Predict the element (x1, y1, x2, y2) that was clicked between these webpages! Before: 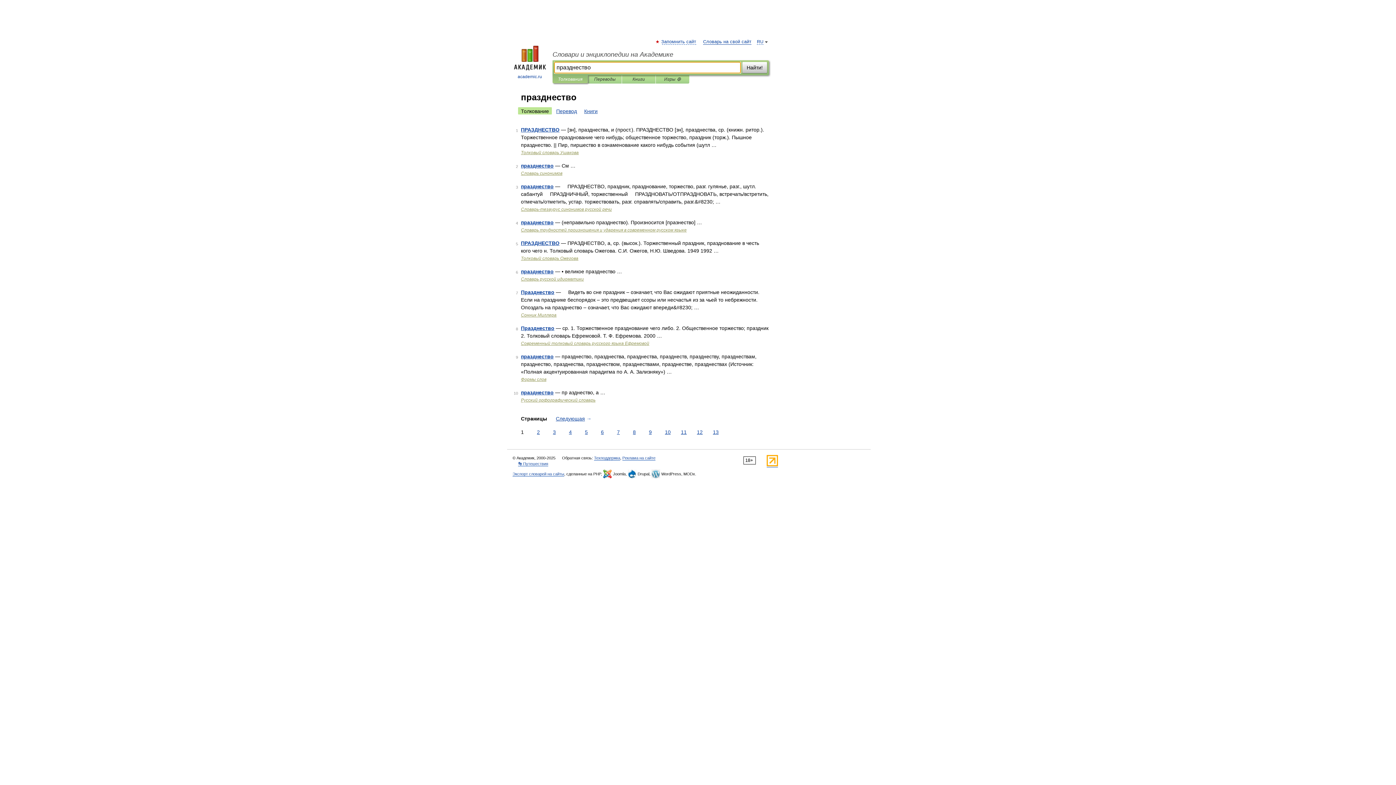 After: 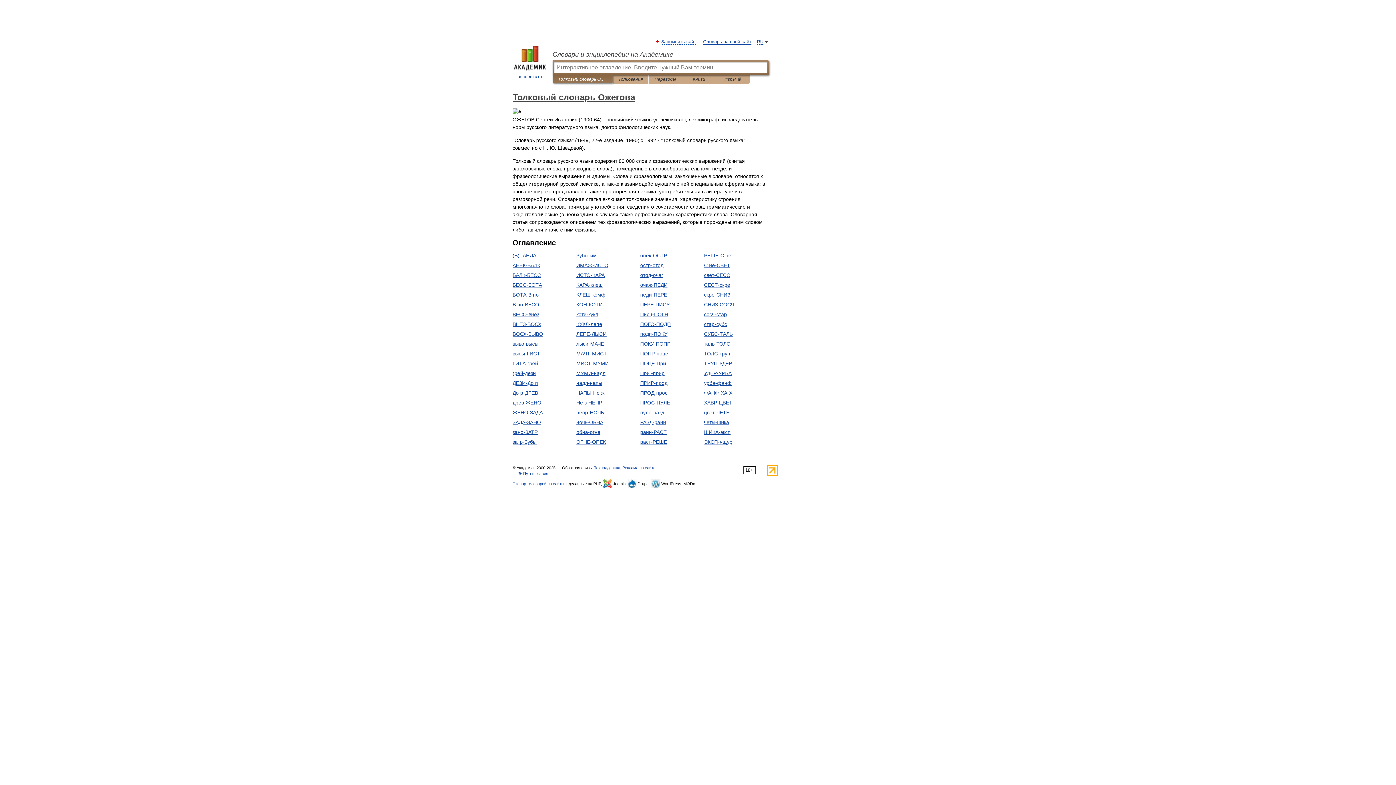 Action: label: Толковый словарь Ожегова bbox: (521, 256, 578, 261)